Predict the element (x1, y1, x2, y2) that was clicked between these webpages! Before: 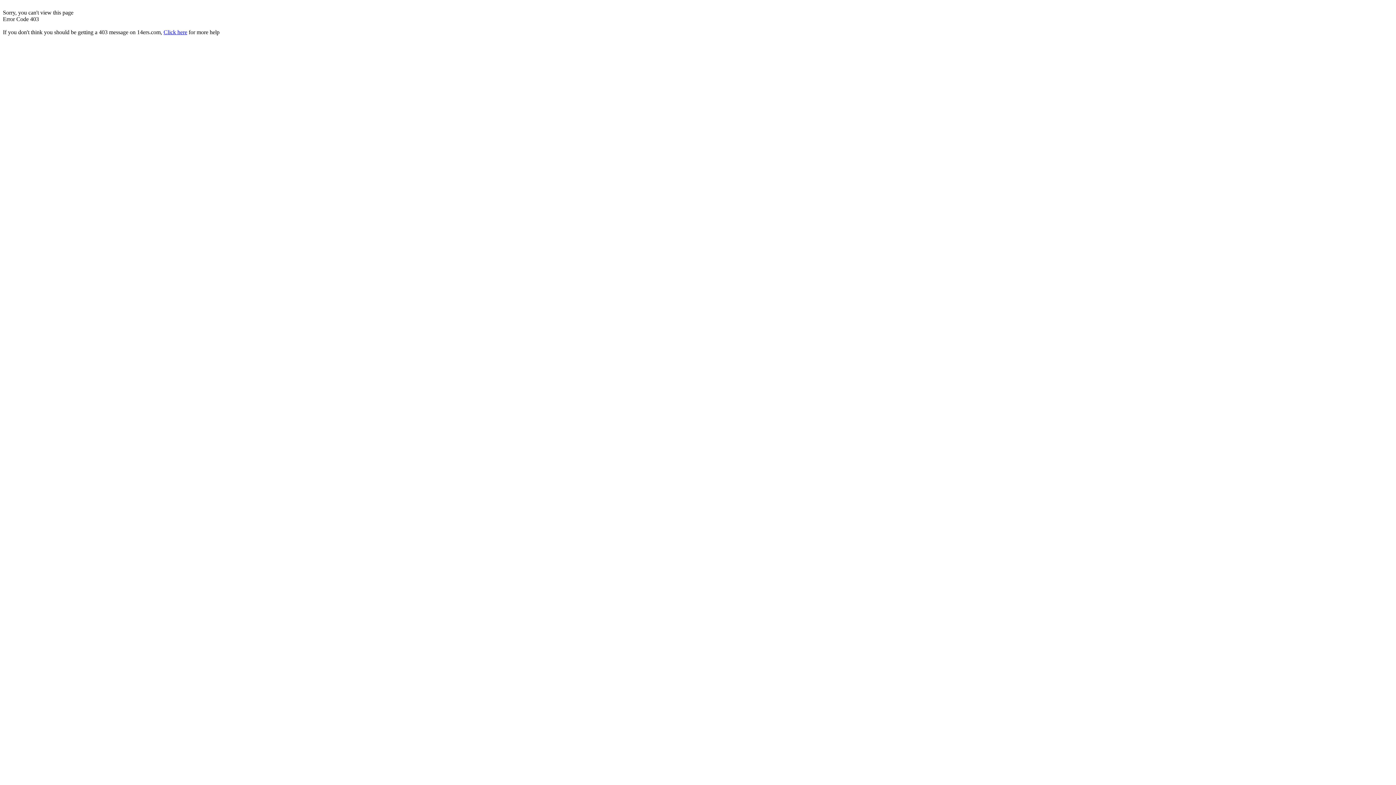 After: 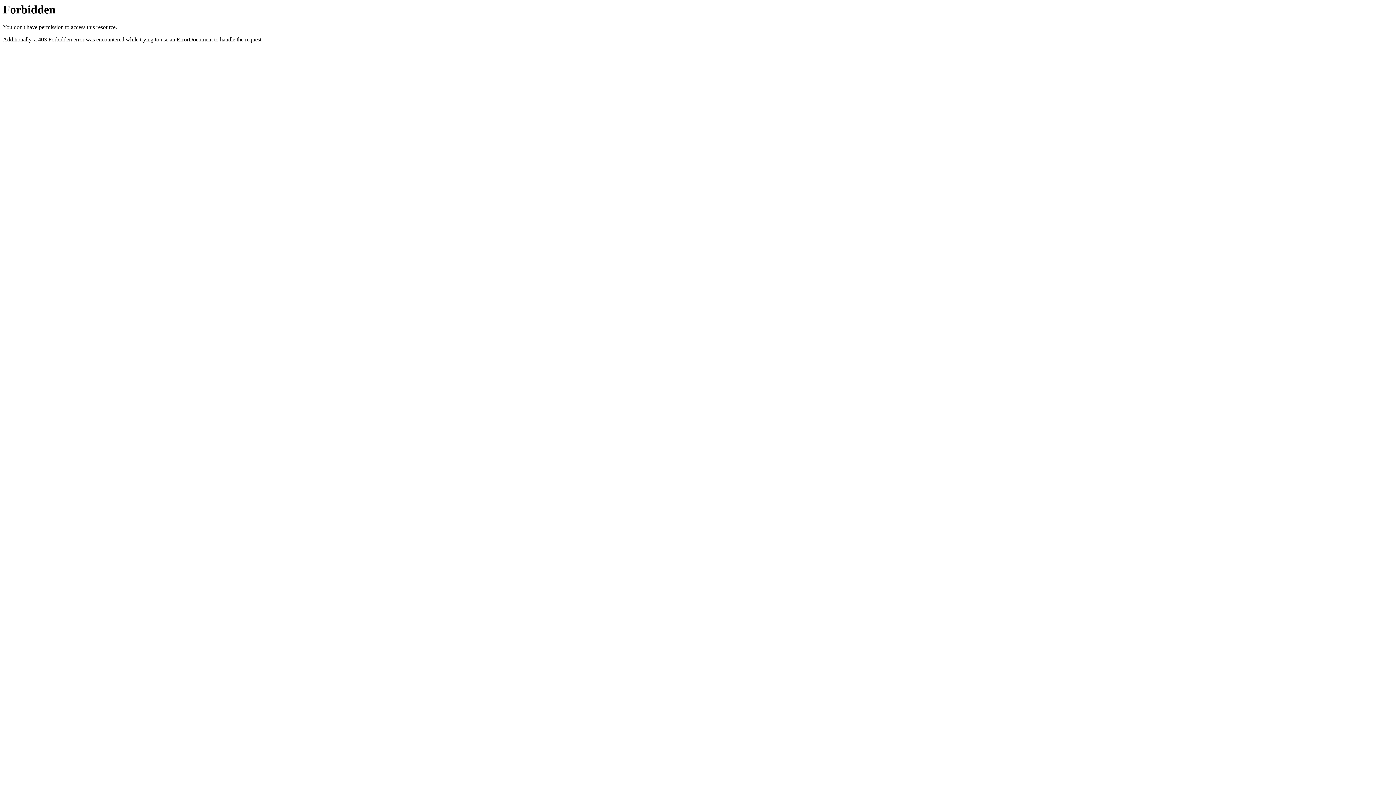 Action: label: Click here bbox: (163, 29, 187, 35)